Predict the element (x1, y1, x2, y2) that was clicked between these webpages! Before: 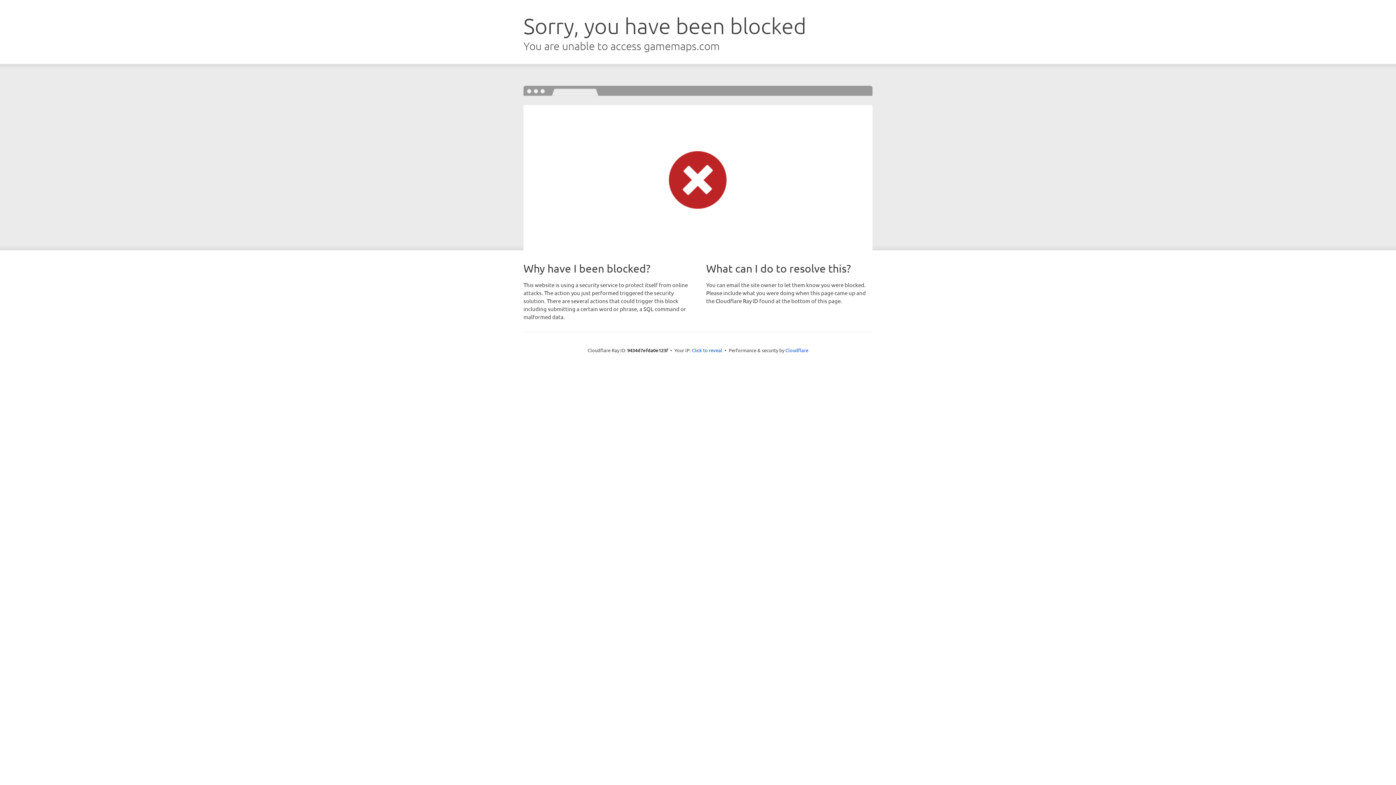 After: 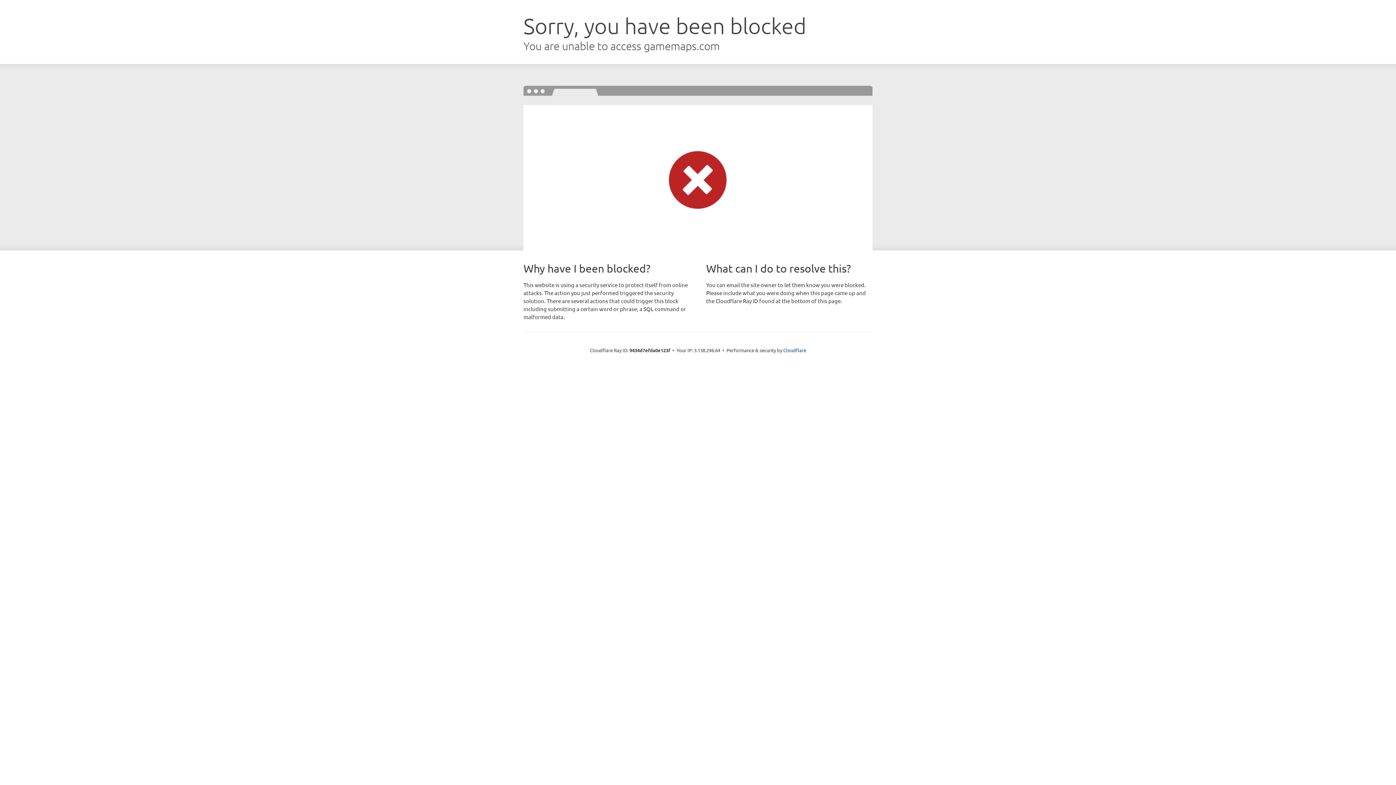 Action: label: Click to reveal bbox: (692, 346, 722, 353)